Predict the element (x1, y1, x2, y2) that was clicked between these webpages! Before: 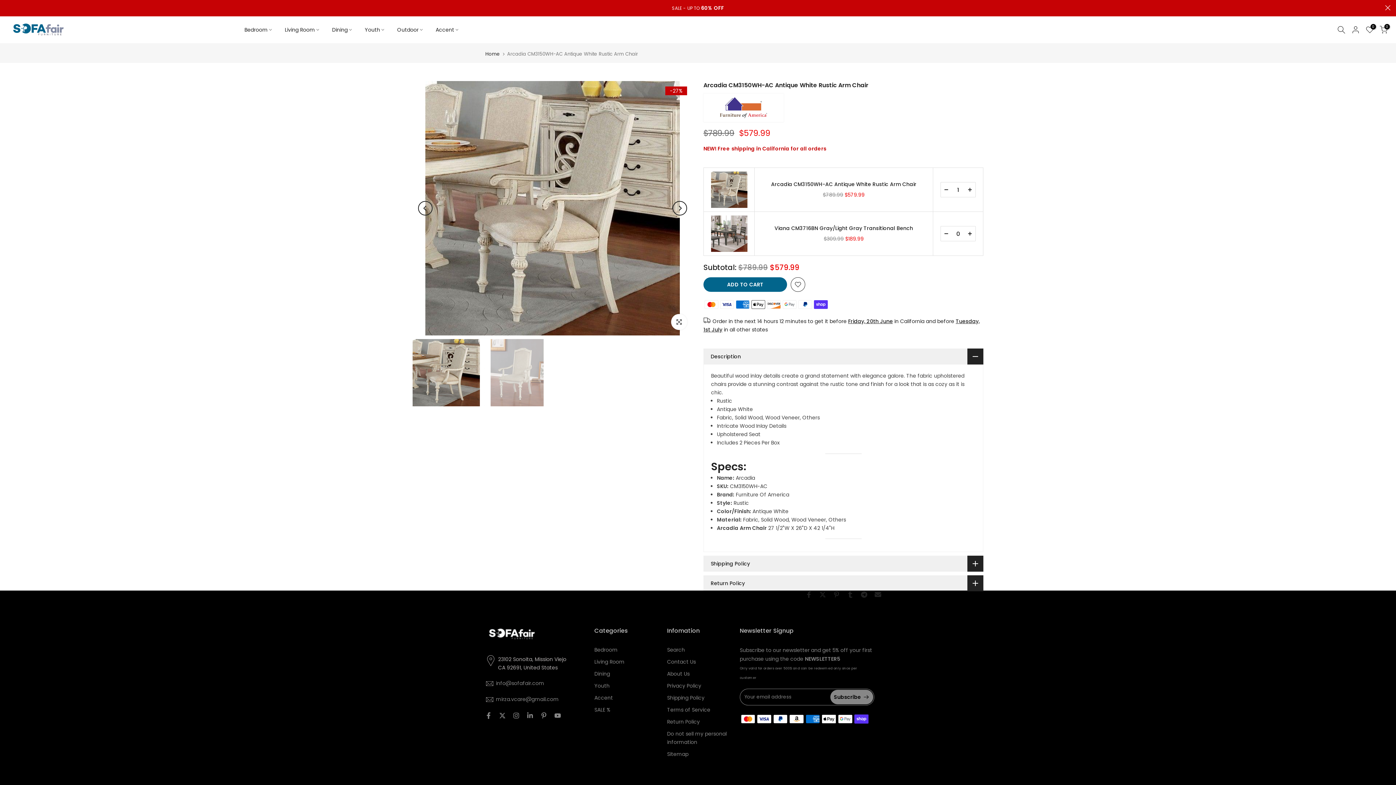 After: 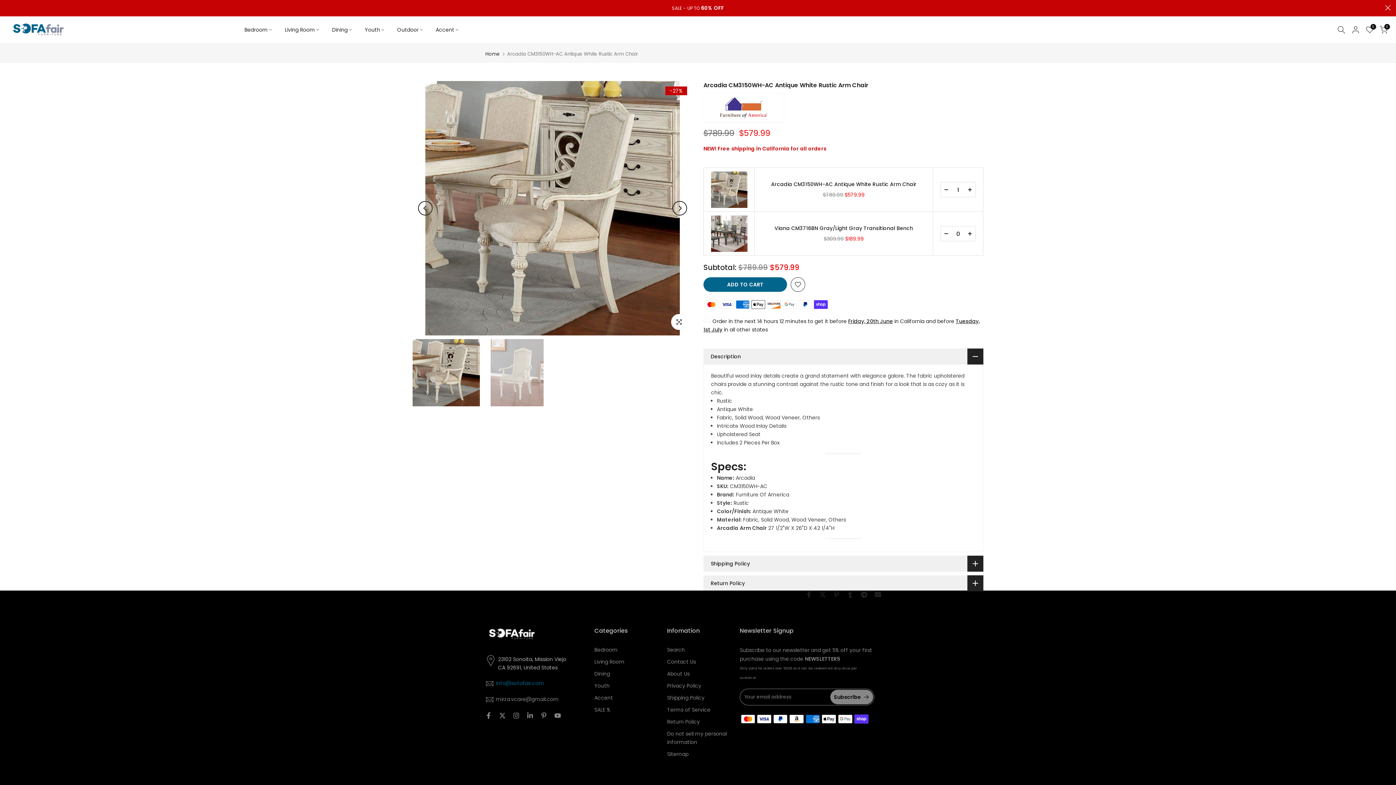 Action: bbox: (496, 680, 544, 687) label: info@sofafair.com